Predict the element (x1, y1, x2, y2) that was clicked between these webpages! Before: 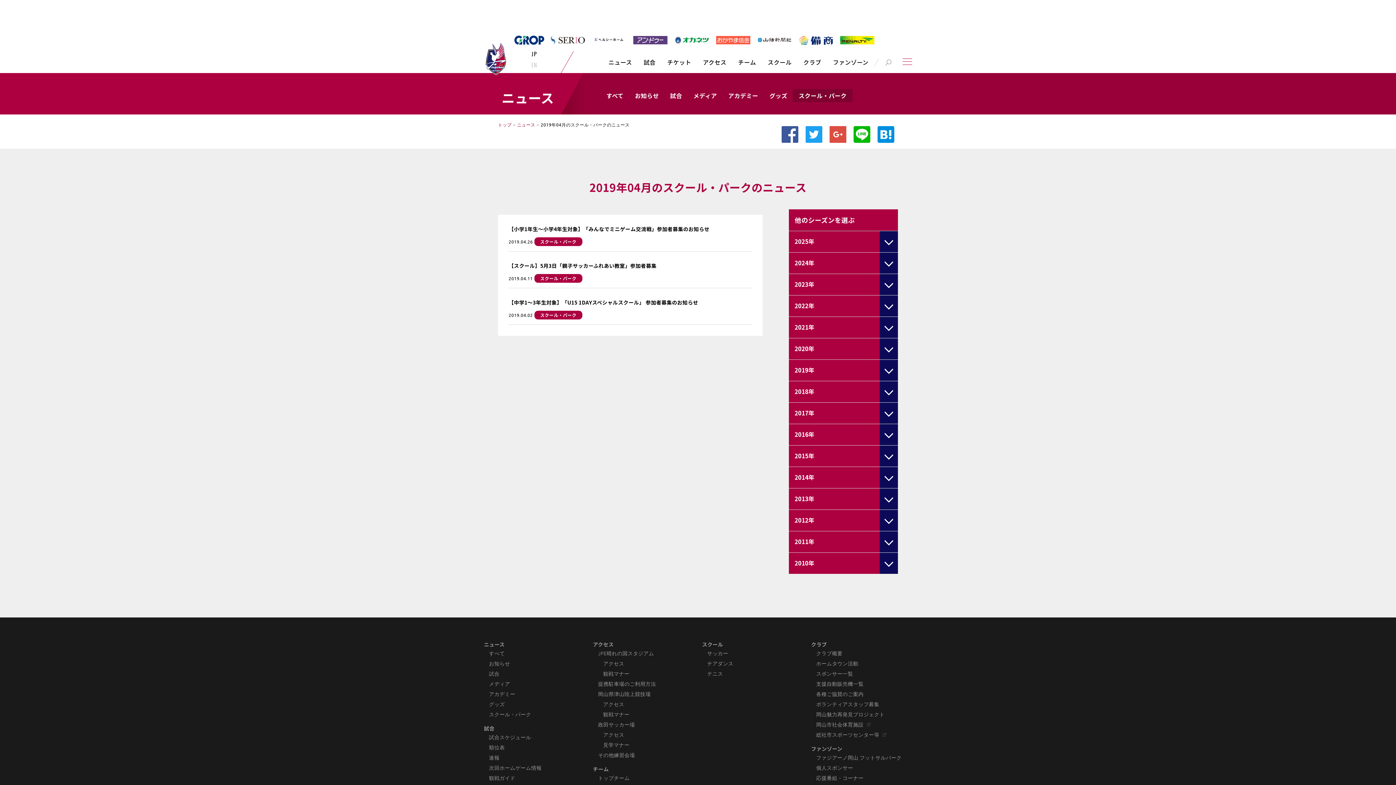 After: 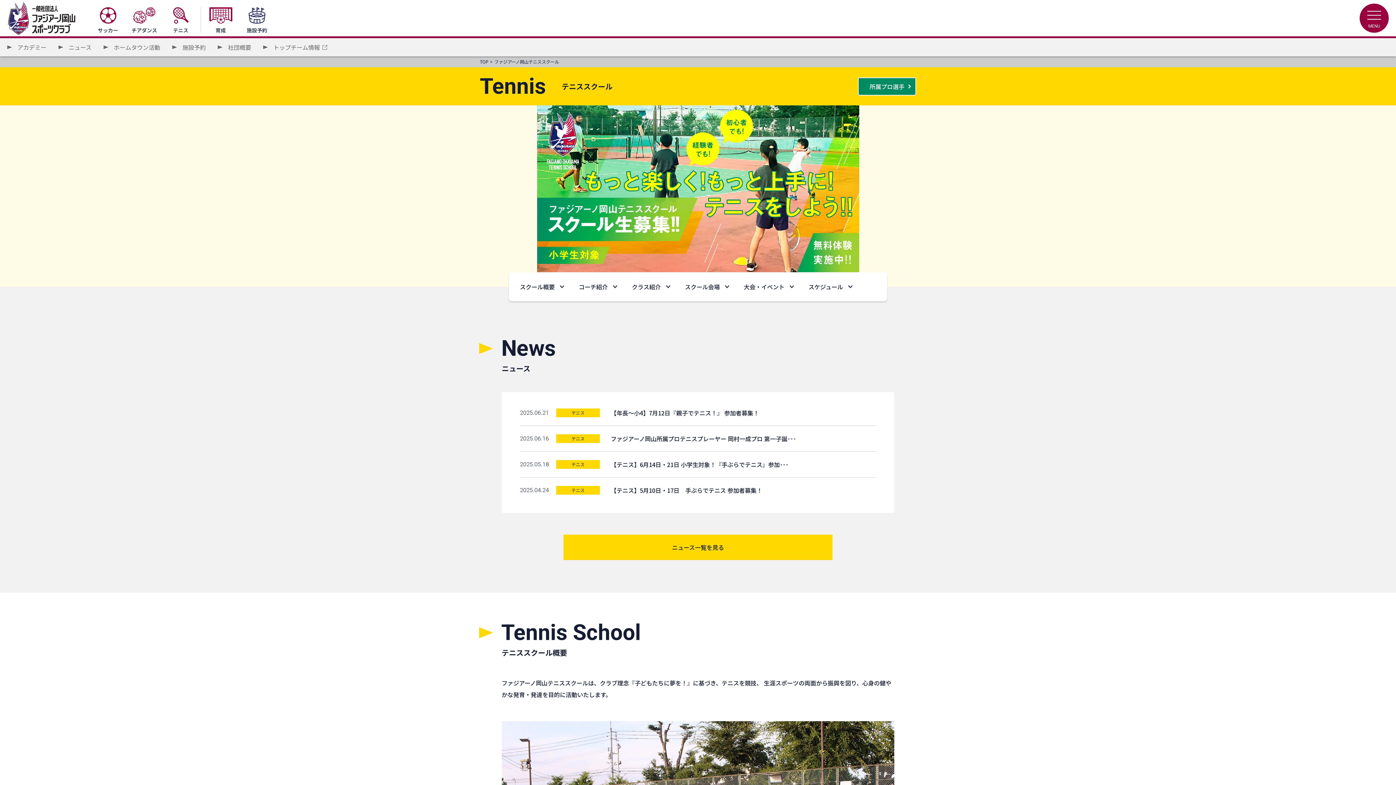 Action: bbox: (707, 670, 723, 677) label: テニス